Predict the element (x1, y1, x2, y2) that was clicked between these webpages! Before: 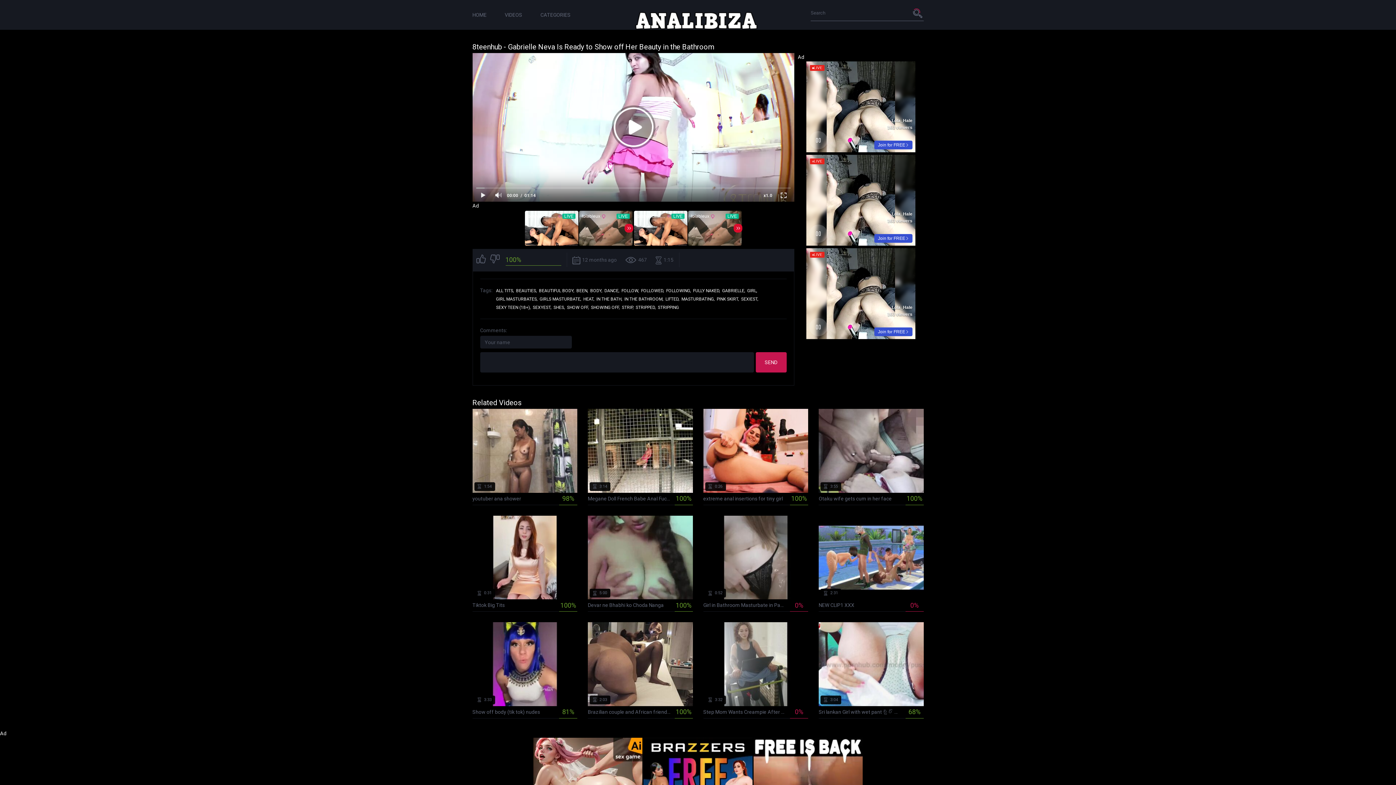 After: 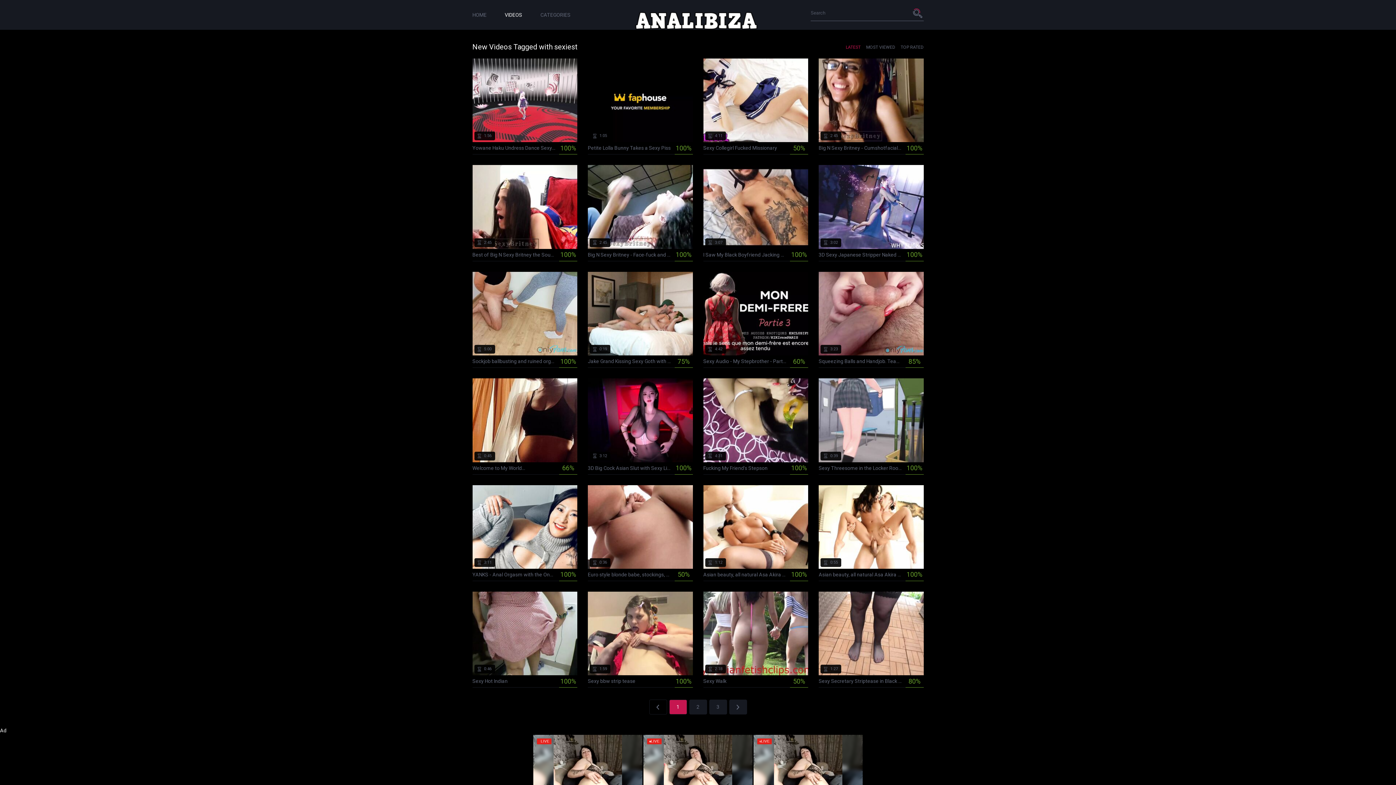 Action: bbox: (741, 296, 758, 301) label: SEXIEST,